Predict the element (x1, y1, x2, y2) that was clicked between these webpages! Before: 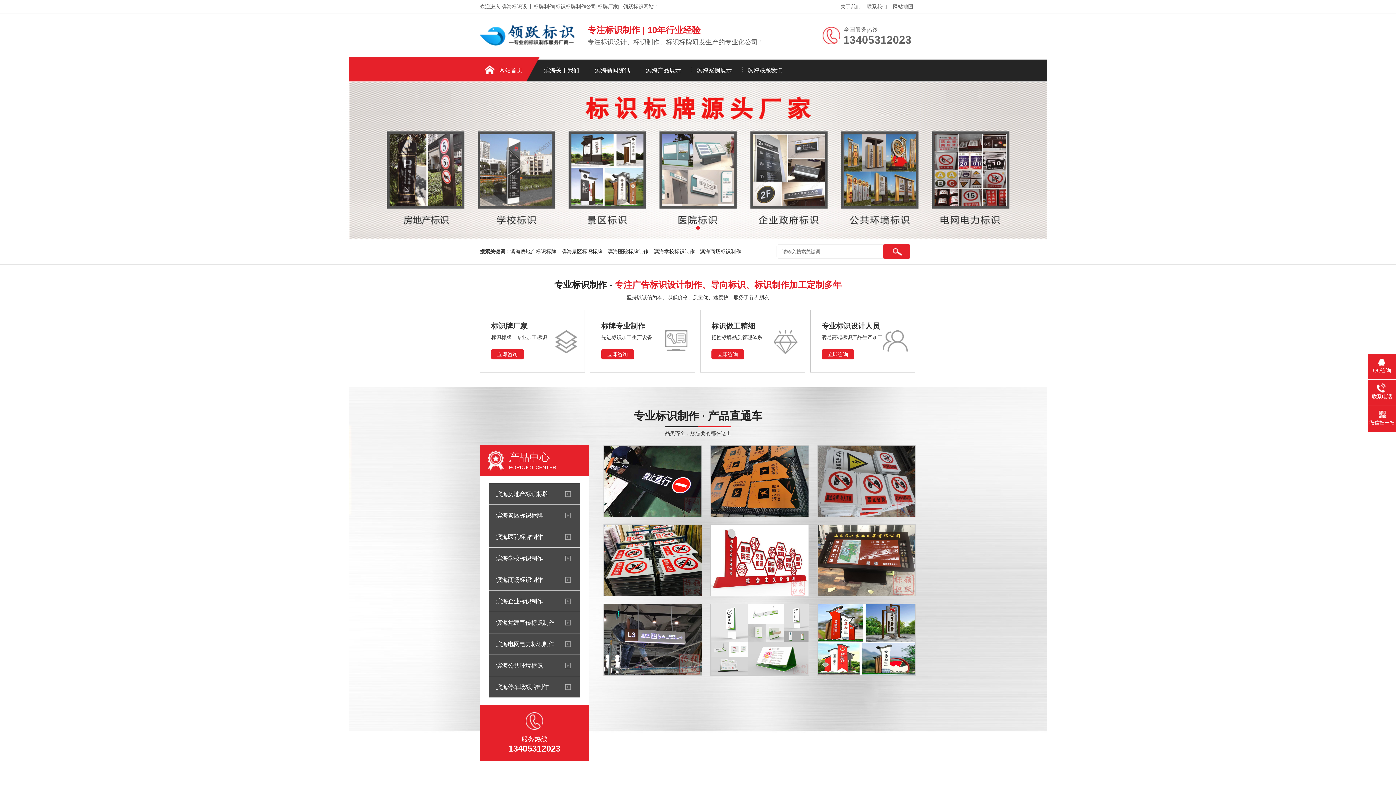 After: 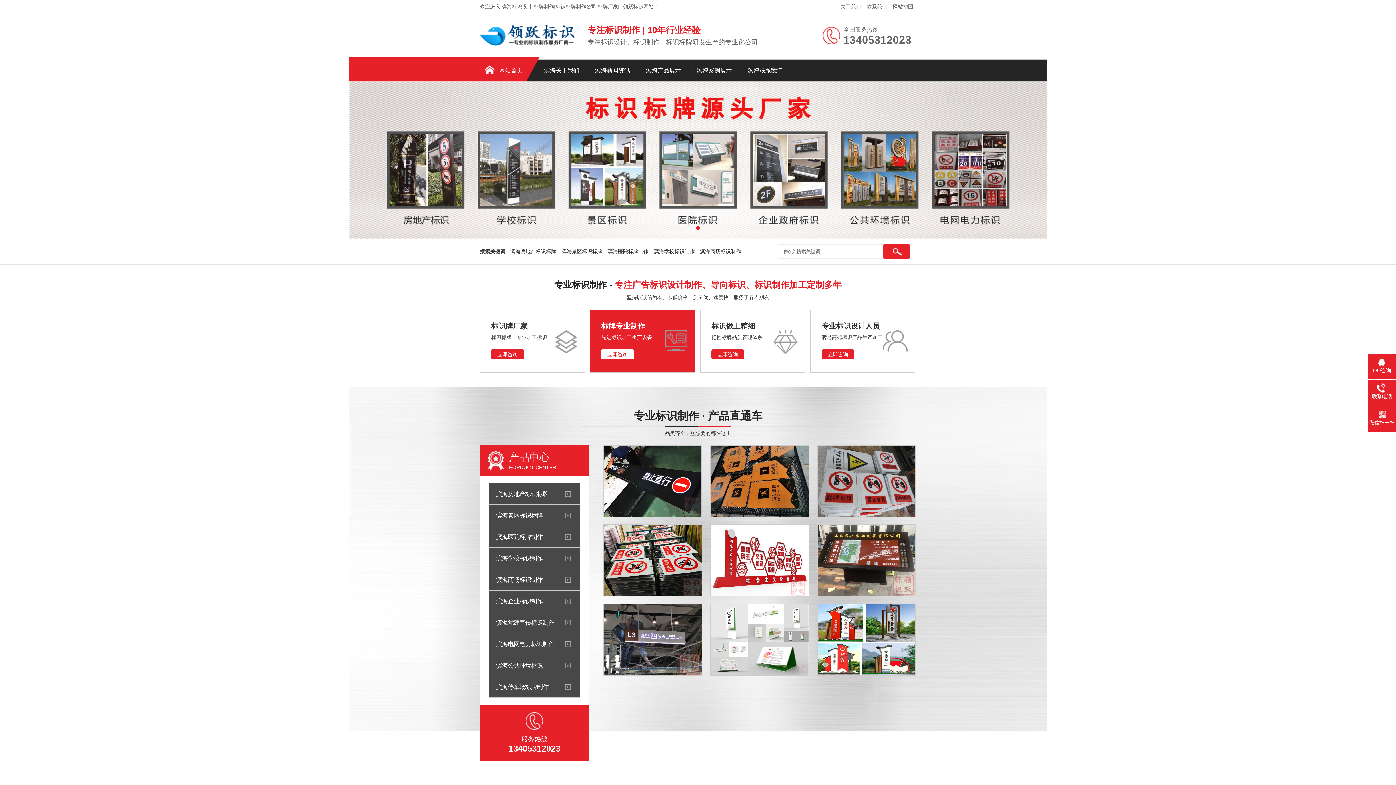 Action: bbox: (601, 349, 634, 359) label: 立即咨询